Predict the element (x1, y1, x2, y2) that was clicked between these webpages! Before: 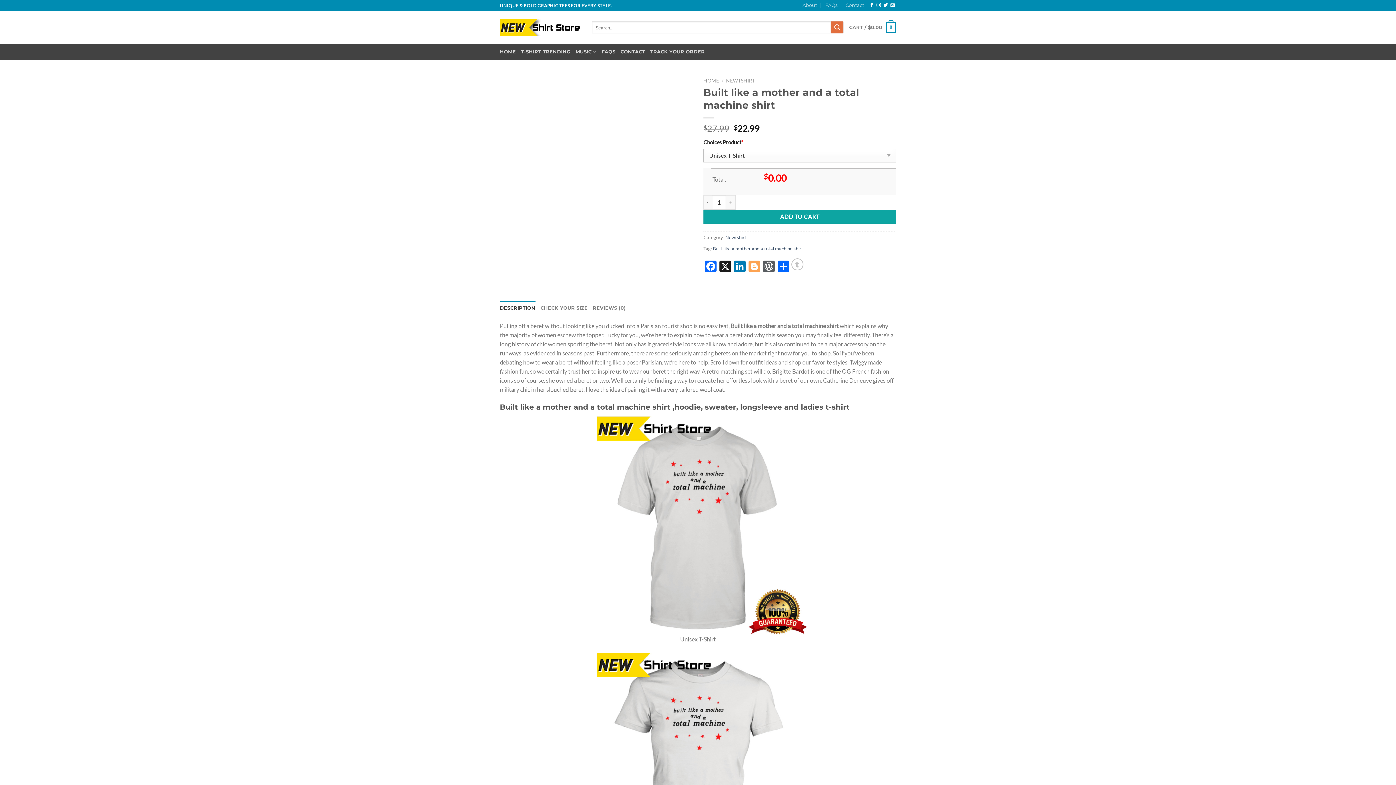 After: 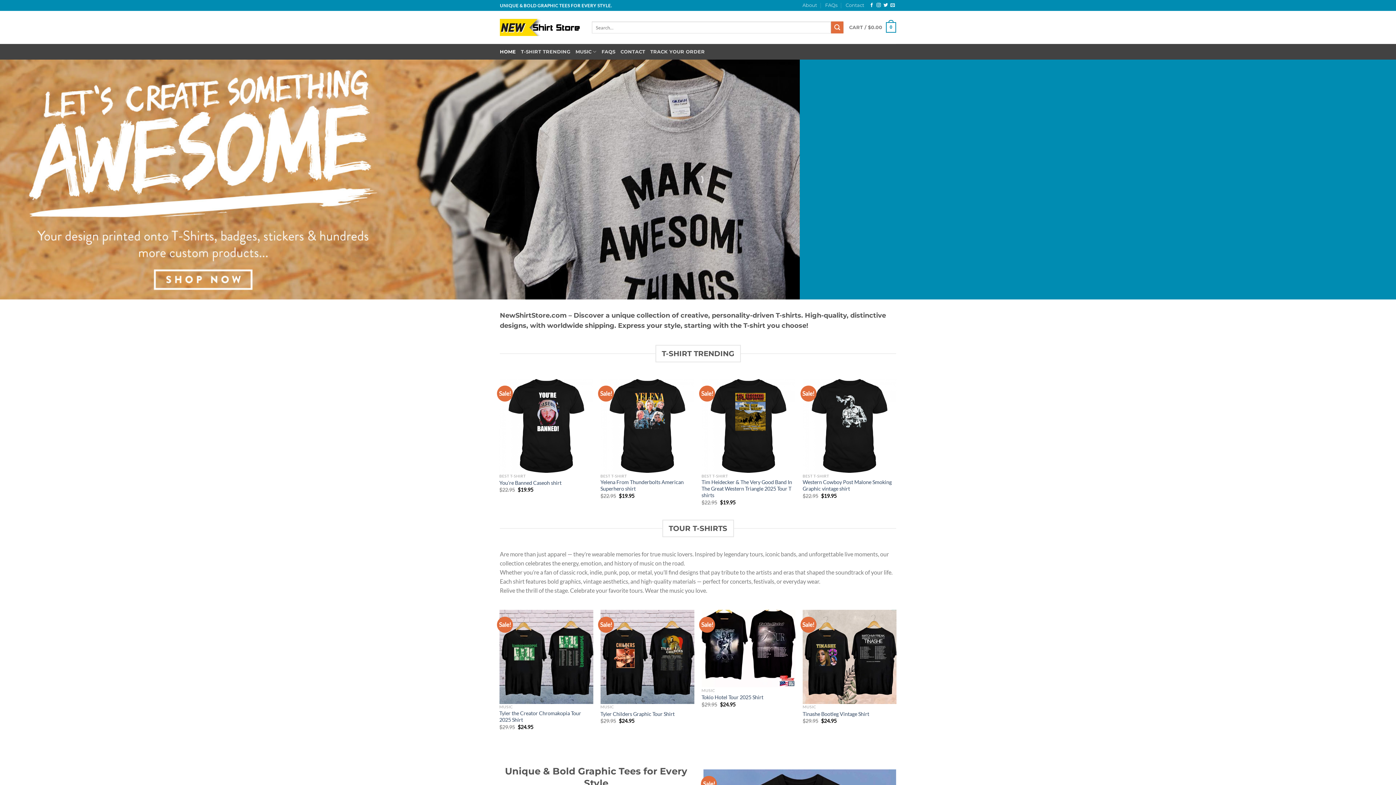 Action: label: HOME bbox: (703, 77, 719, 83)